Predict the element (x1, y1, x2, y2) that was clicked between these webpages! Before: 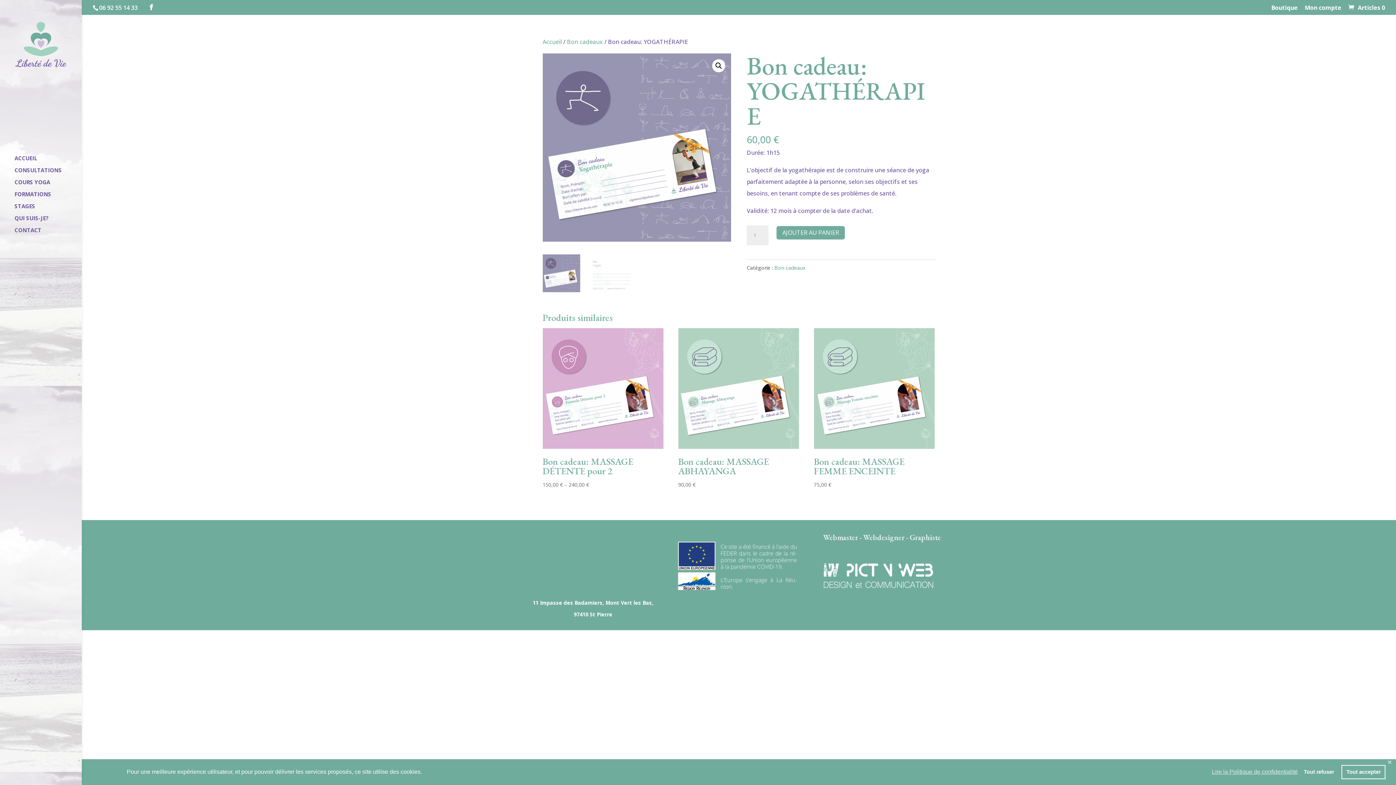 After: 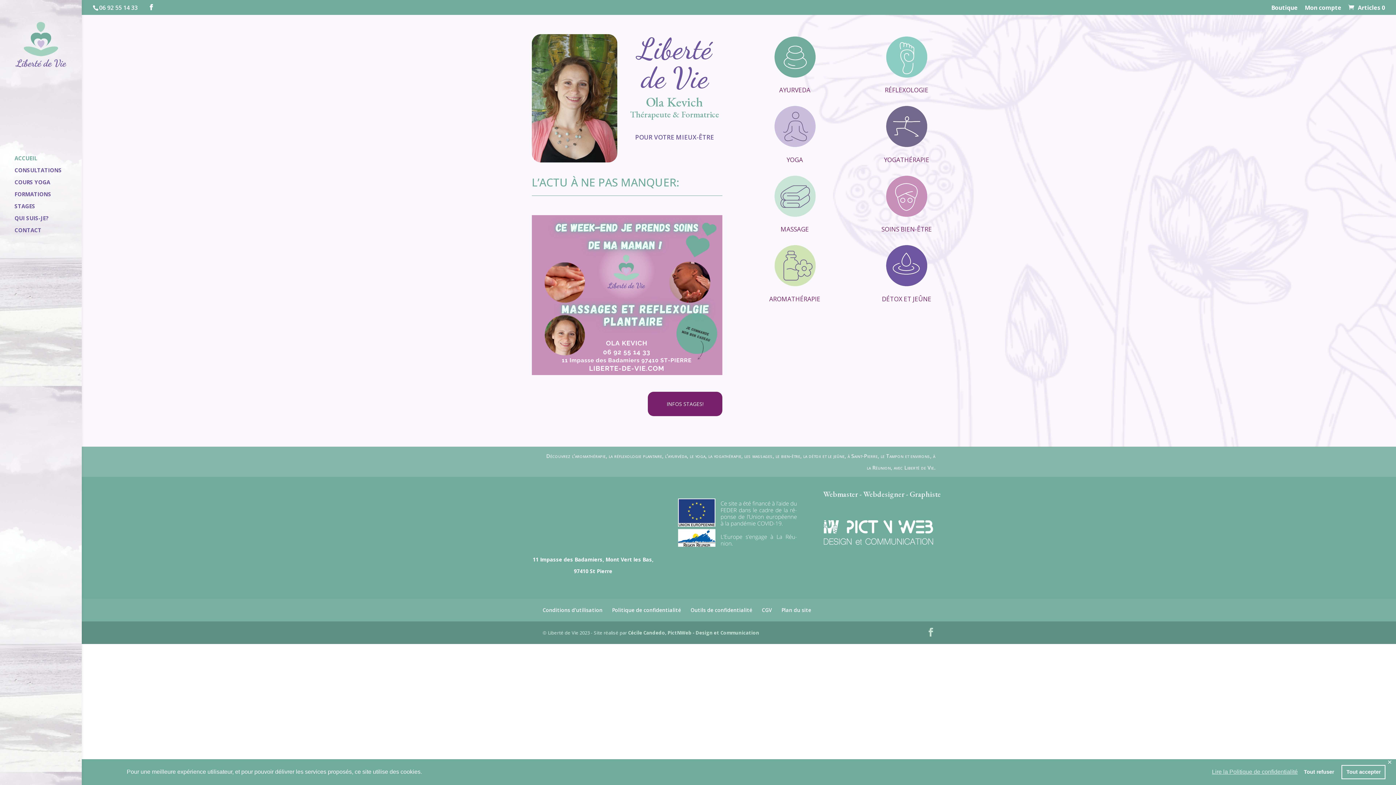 Action: bbox: (14, 155, 81, 167) label: ACCUEIL